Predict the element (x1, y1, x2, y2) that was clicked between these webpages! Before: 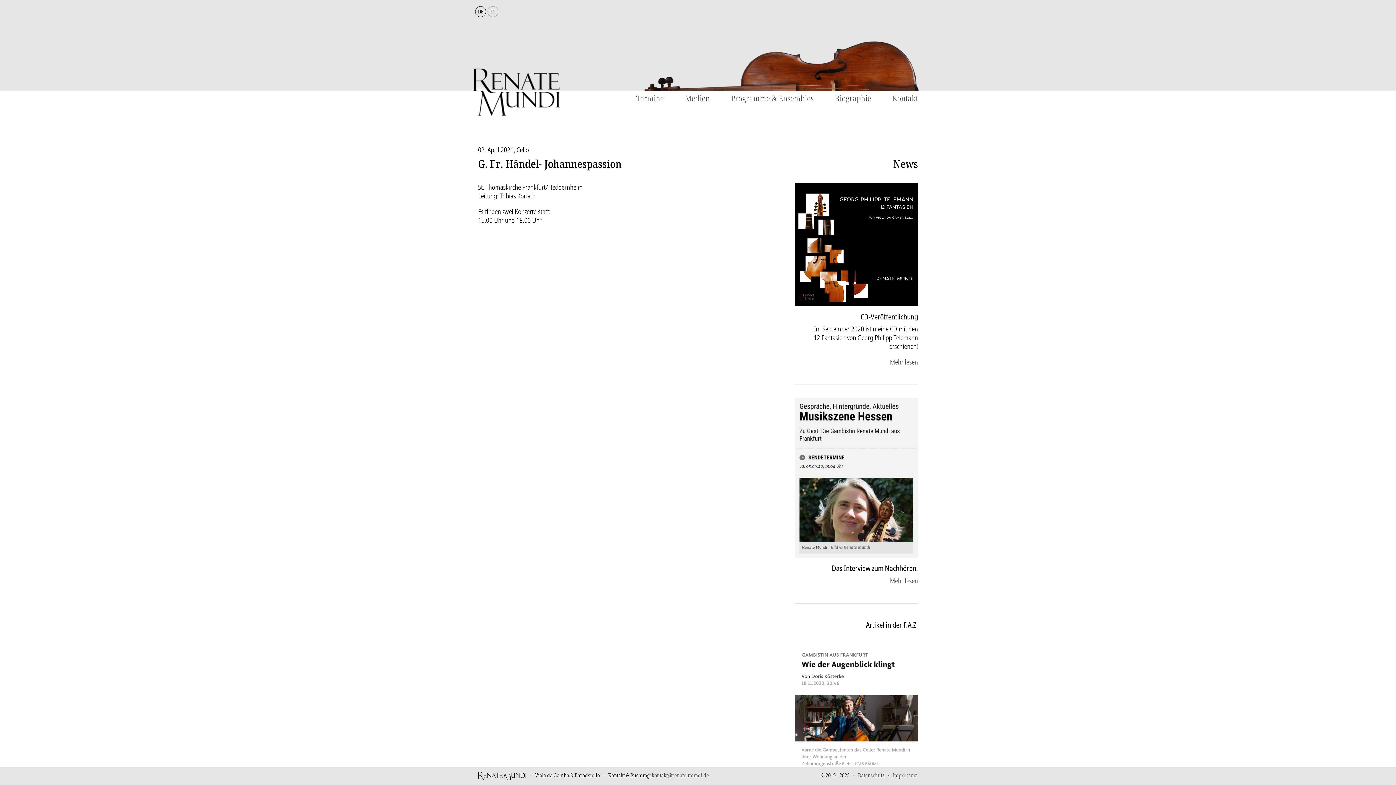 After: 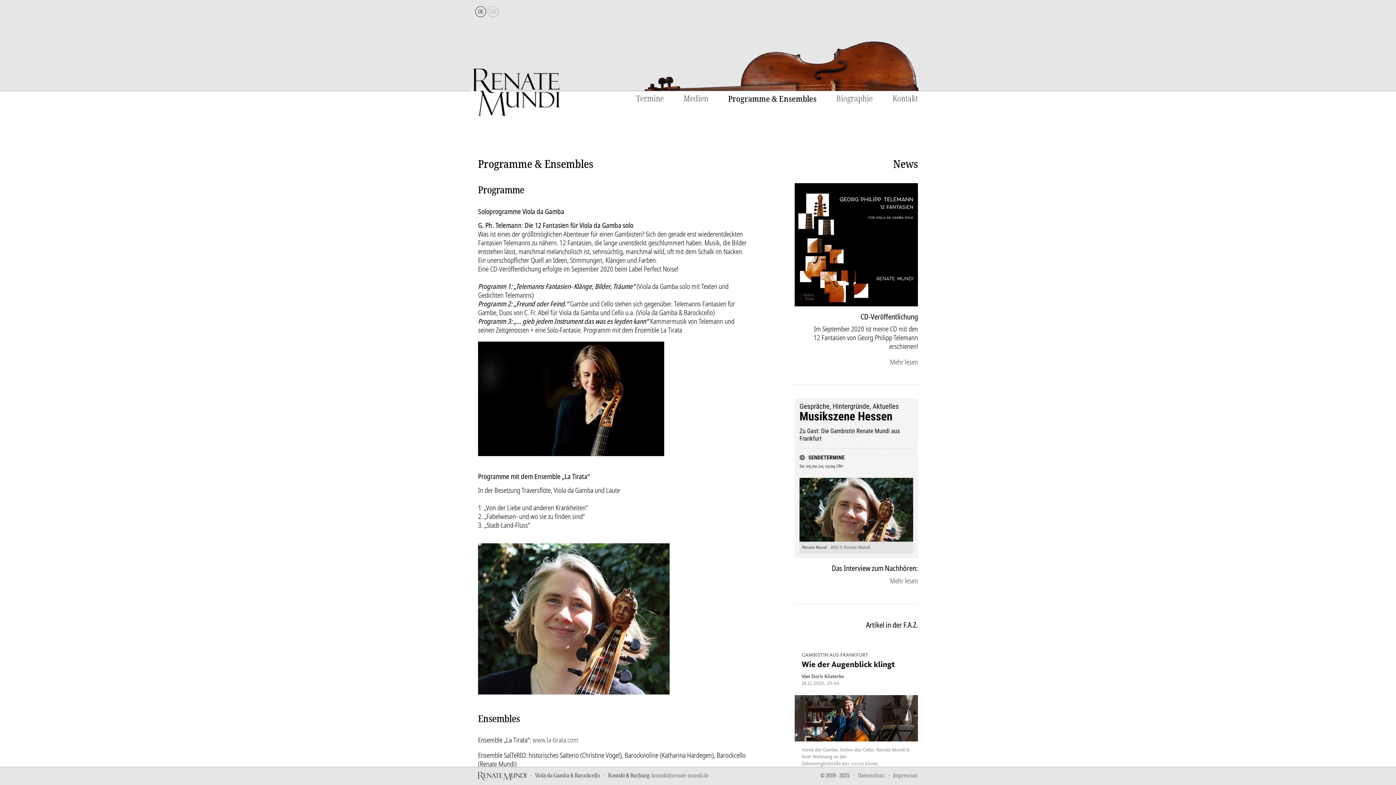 Action: bbox: (724, 90, 821, 105) label: Programme & Ensembles